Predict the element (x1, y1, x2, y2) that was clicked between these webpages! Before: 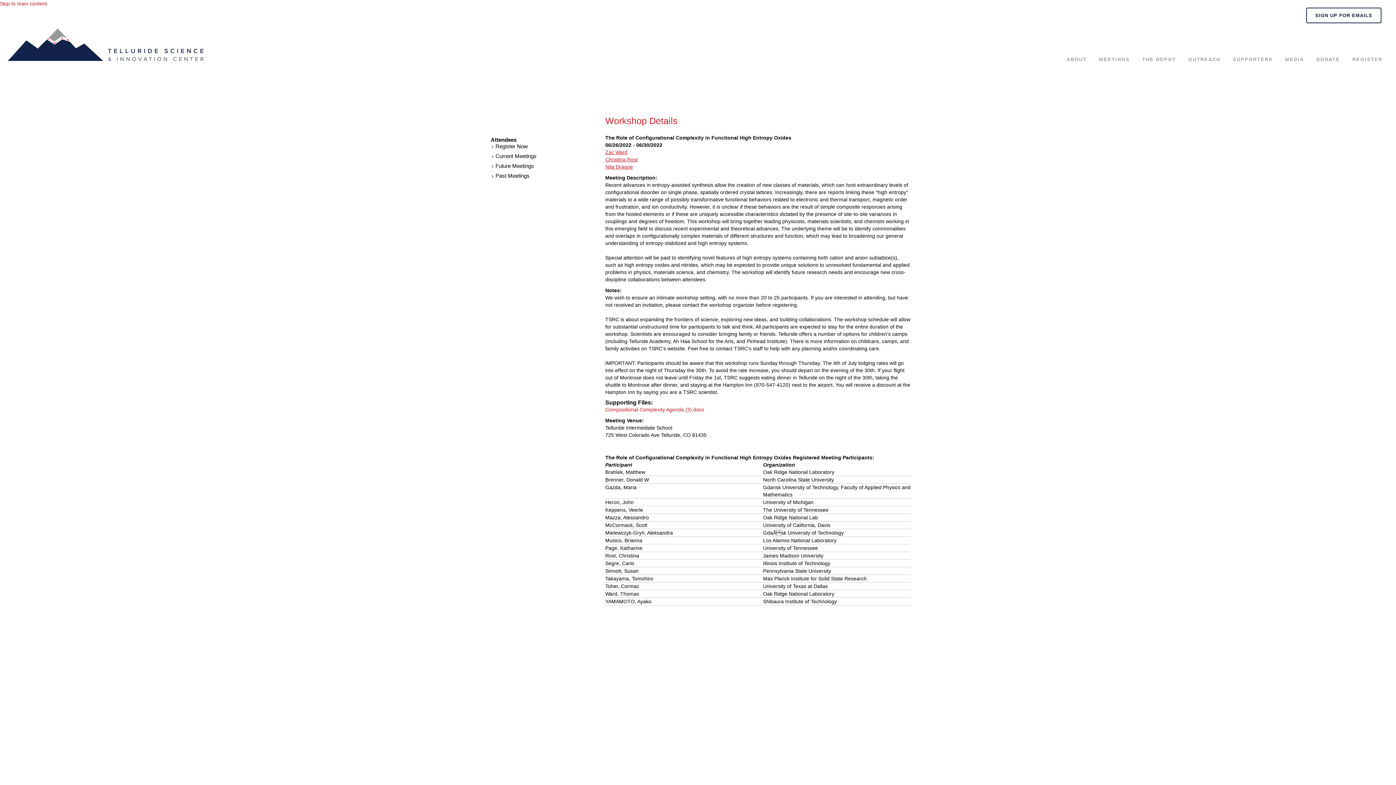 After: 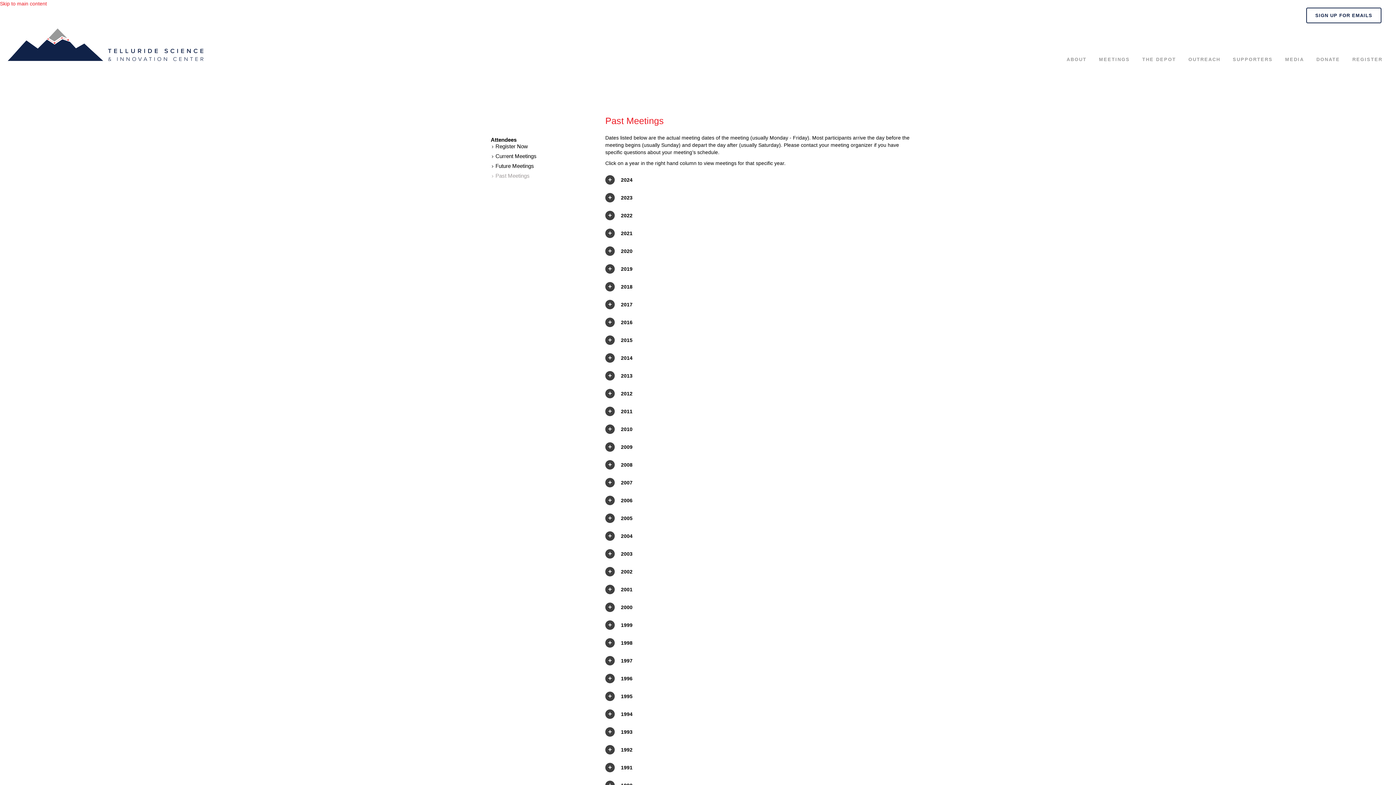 Action: bbox: (495, 172, 529, 178) label: Past Meetings